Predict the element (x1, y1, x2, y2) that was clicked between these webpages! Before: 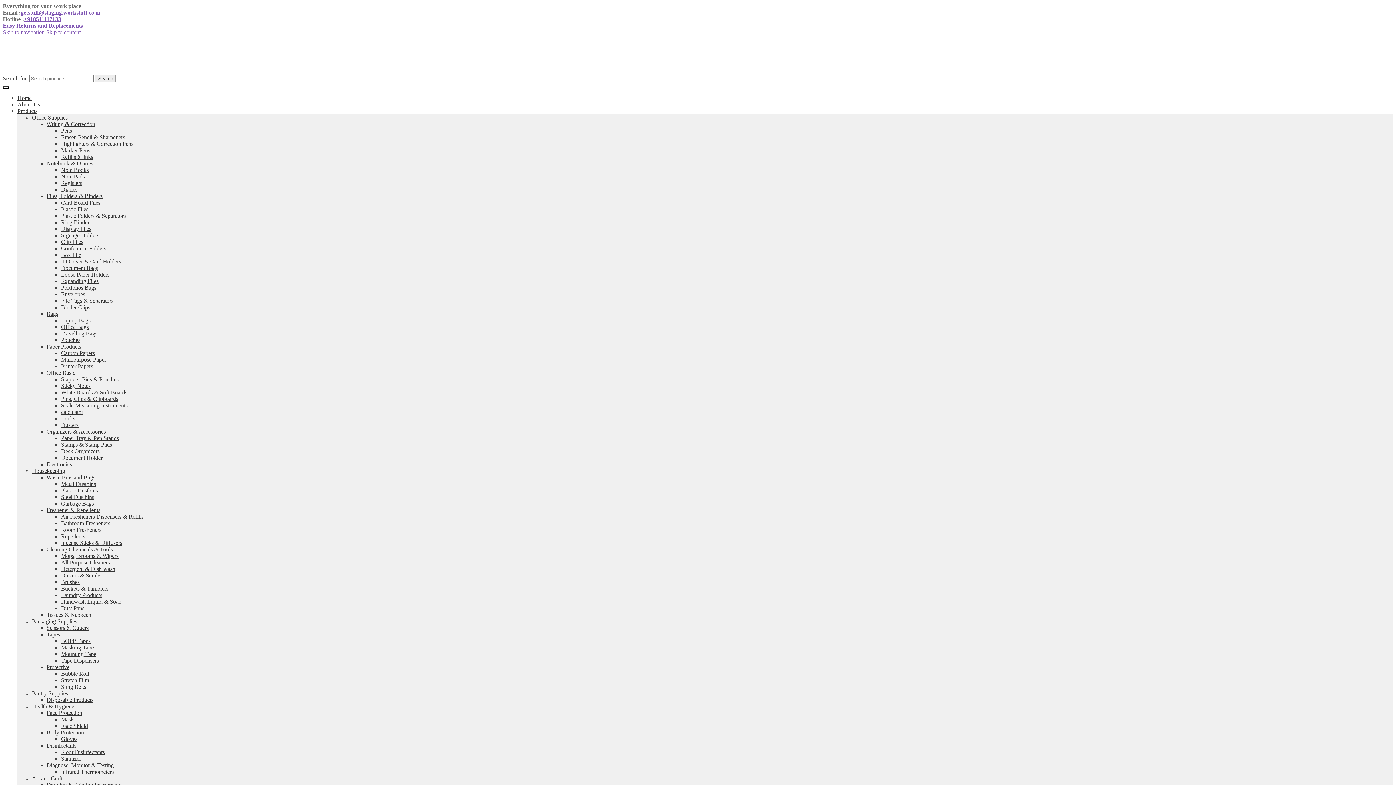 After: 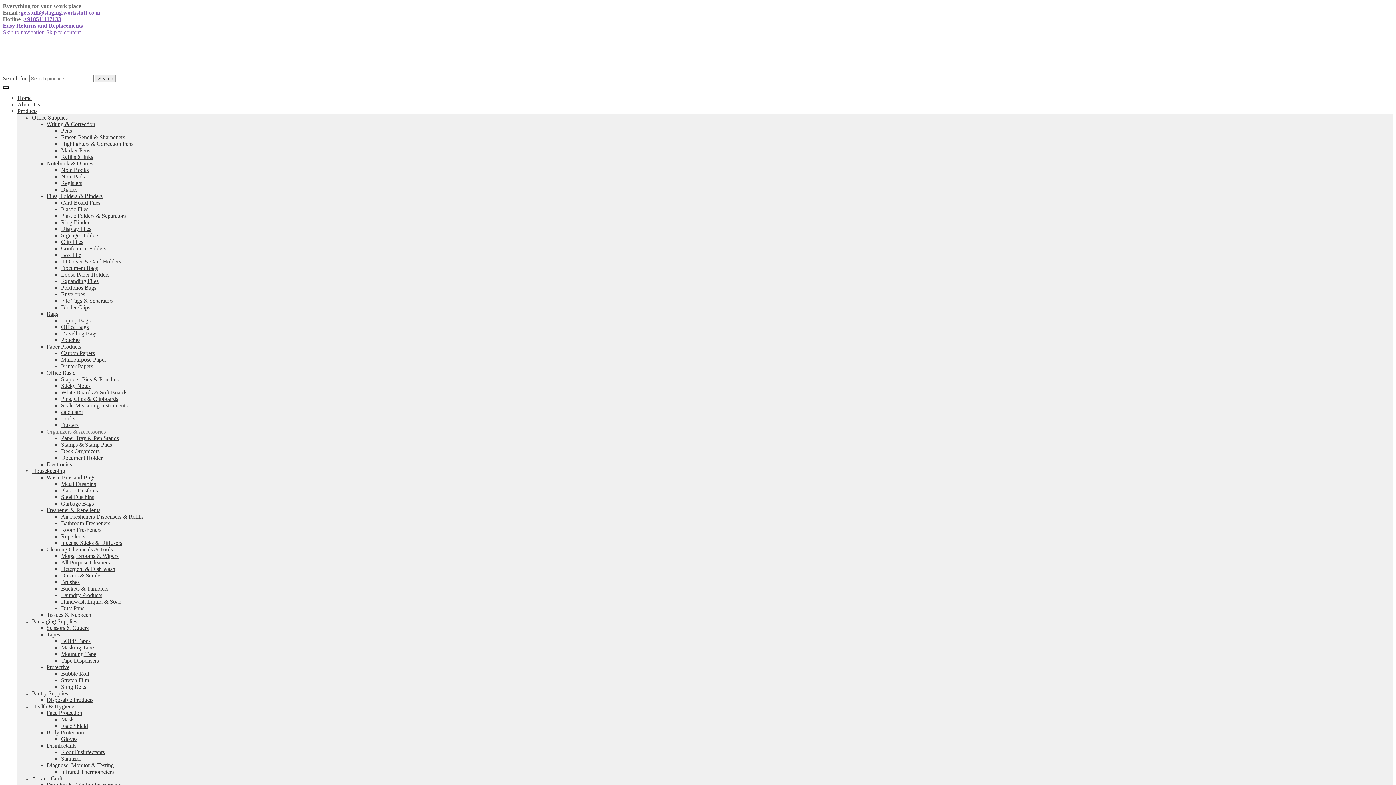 Action: bbox: (46, 428, 105, 434) label: Organizers & Accessories